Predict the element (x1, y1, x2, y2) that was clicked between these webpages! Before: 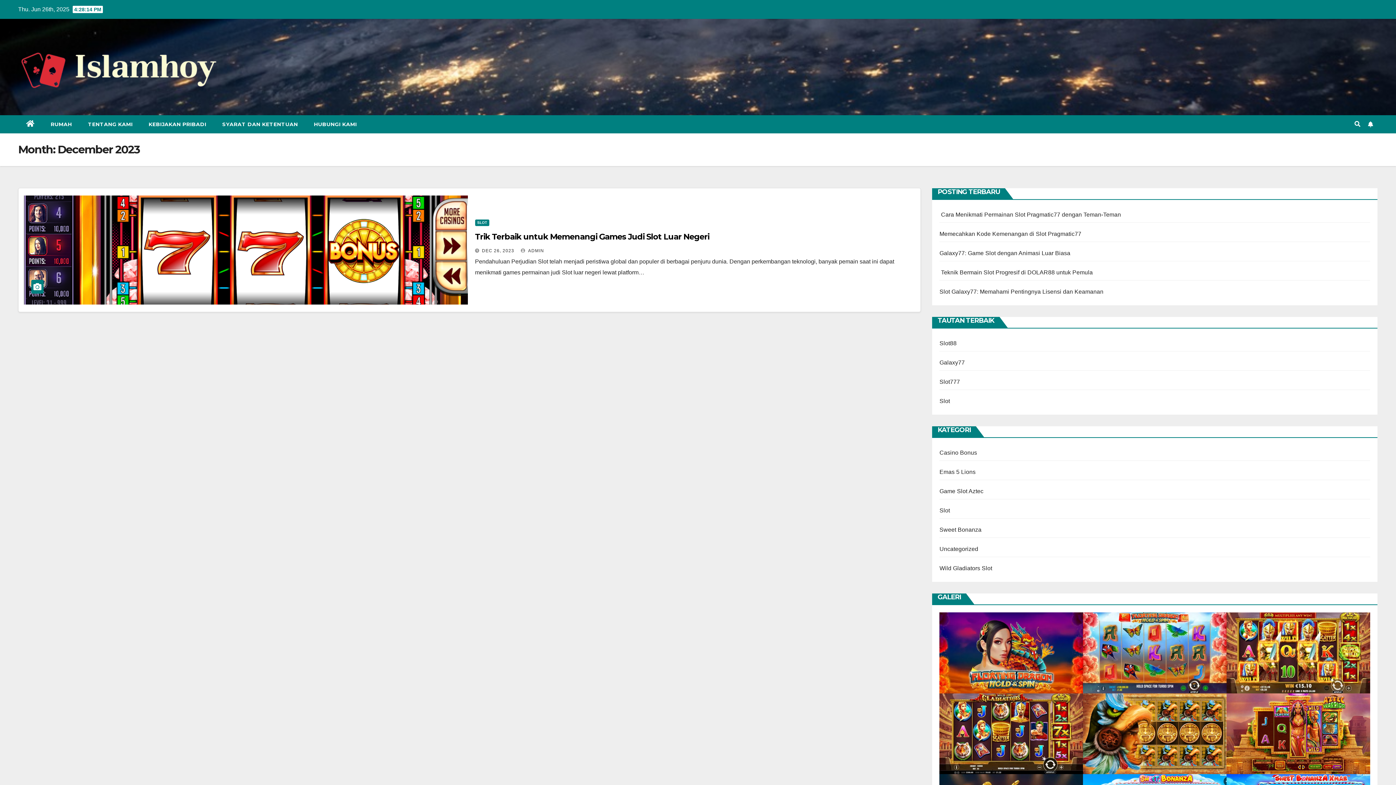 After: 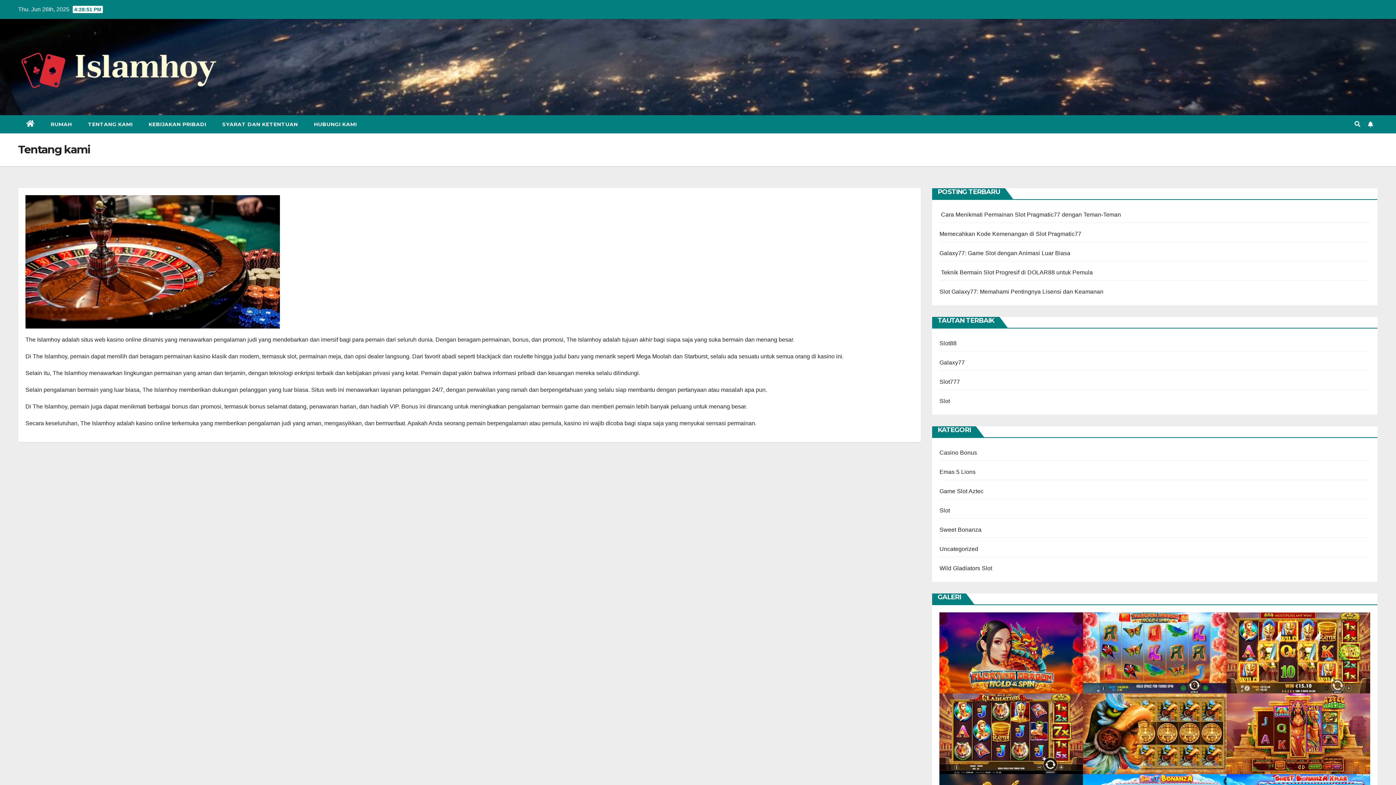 Action: label: TENTANG KAMI bbox: (80, 115, 140, 133)